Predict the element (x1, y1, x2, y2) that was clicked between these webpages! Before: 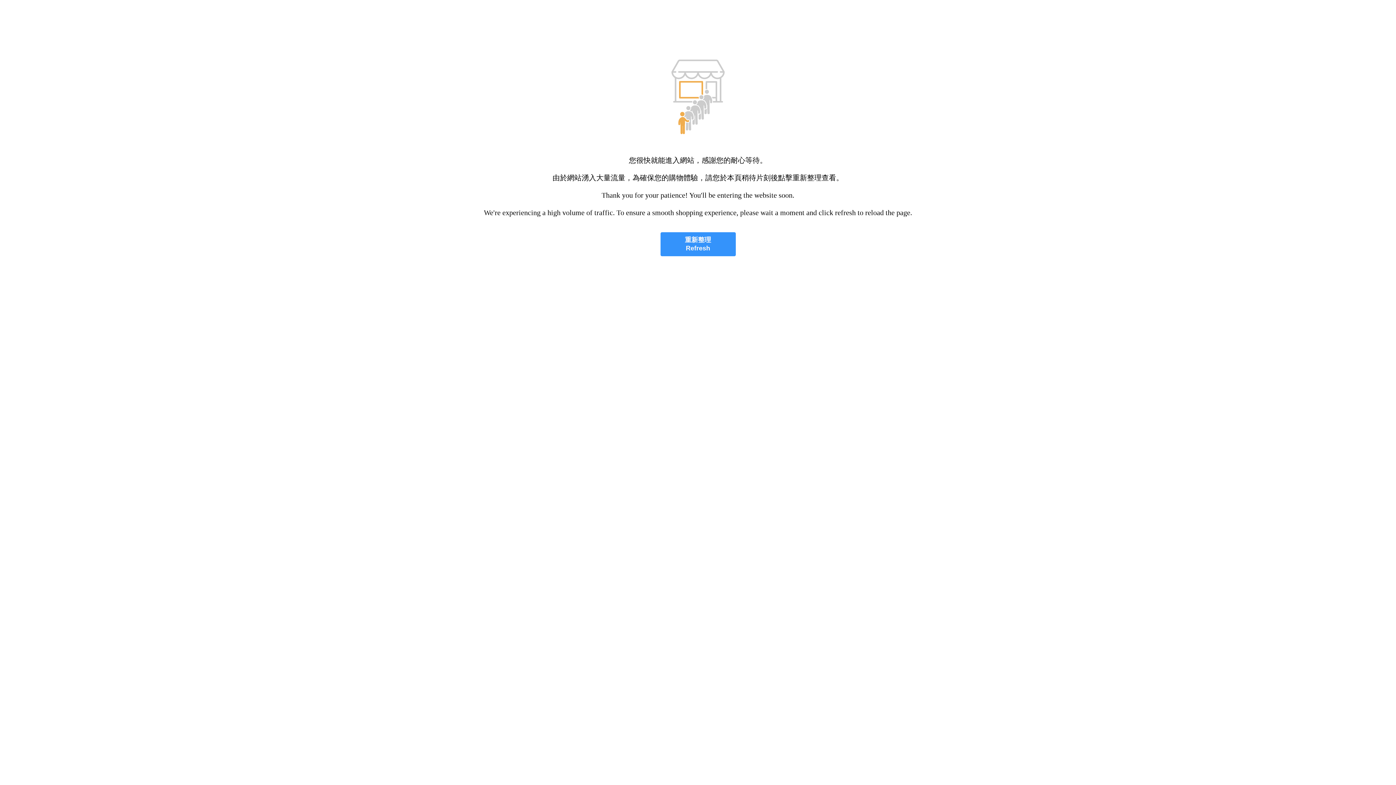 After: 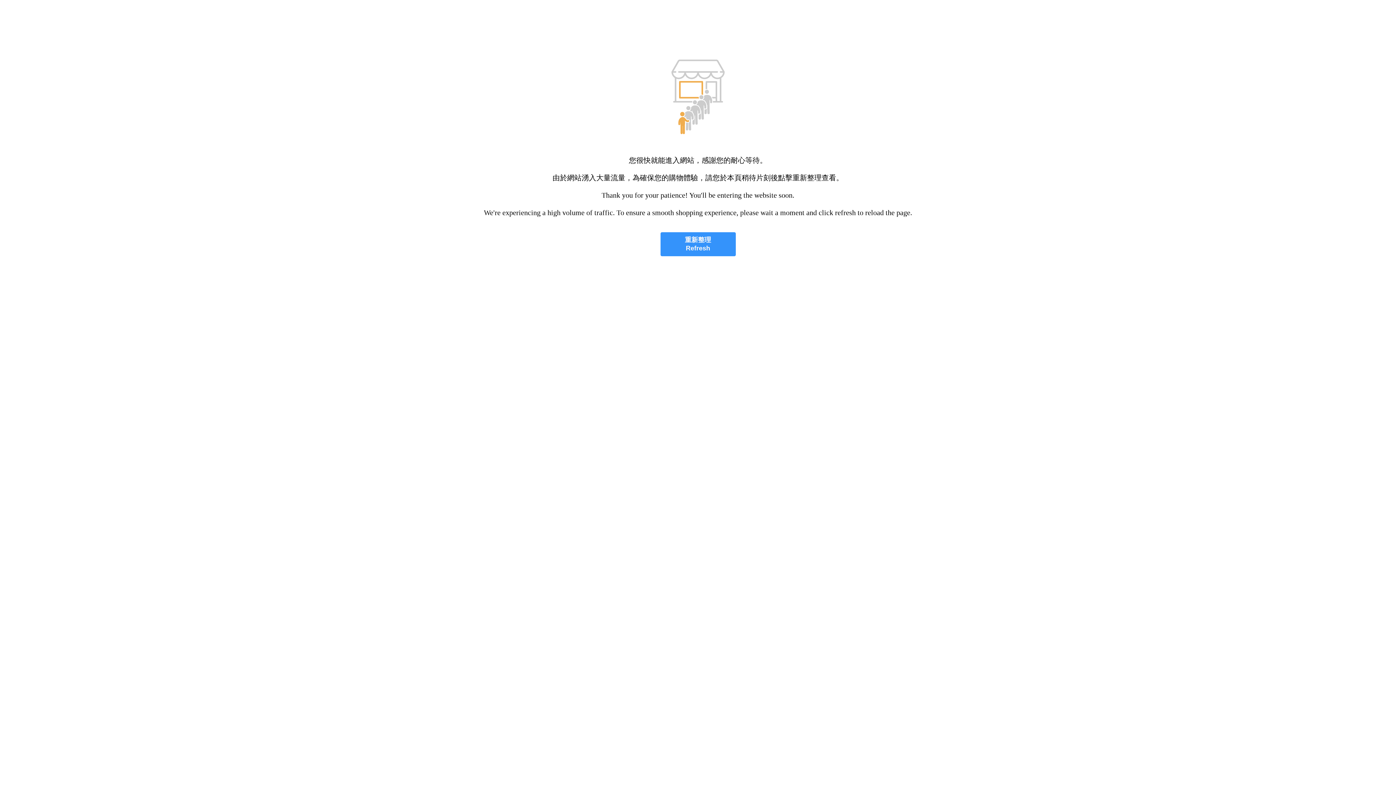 Action: label: 重新整理
Refresh bbox: (660, 232, 735, 256)